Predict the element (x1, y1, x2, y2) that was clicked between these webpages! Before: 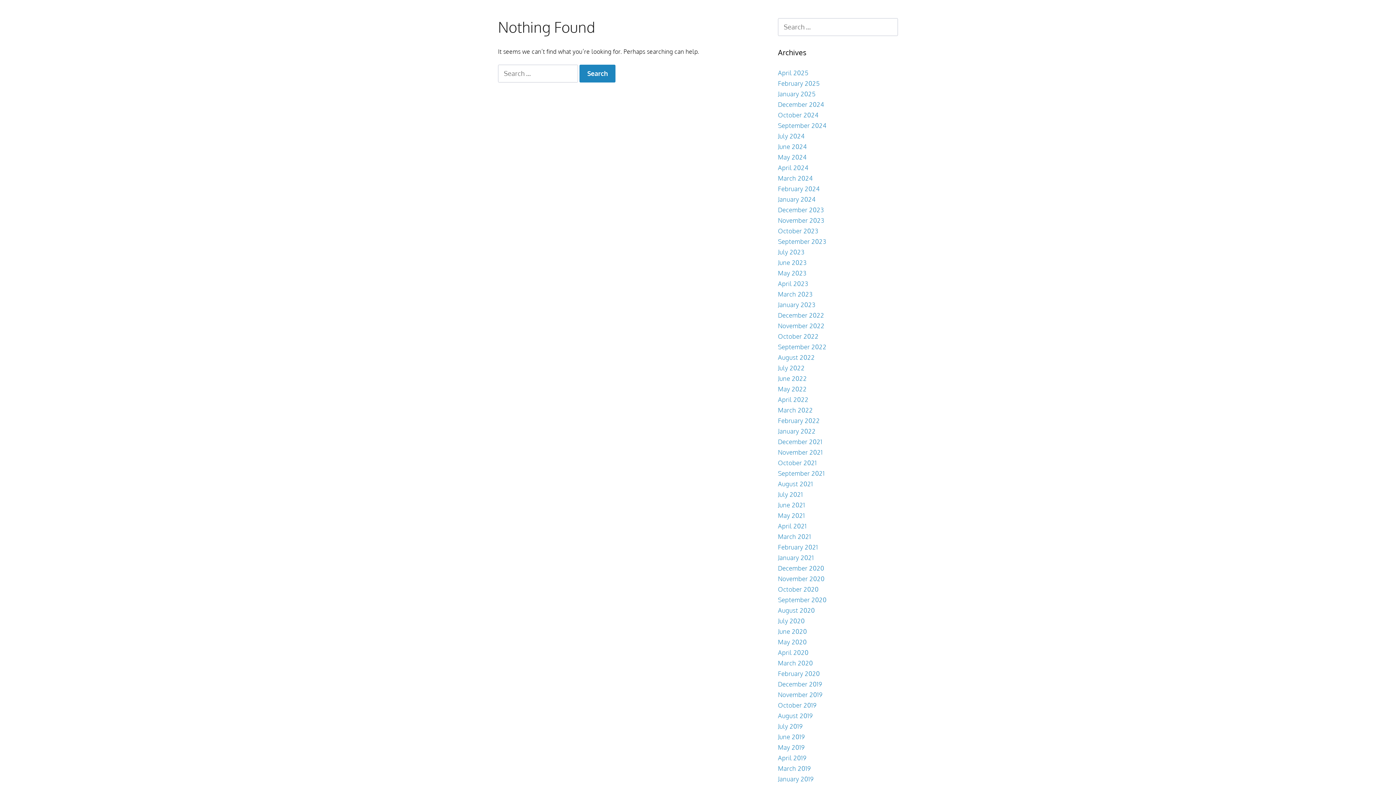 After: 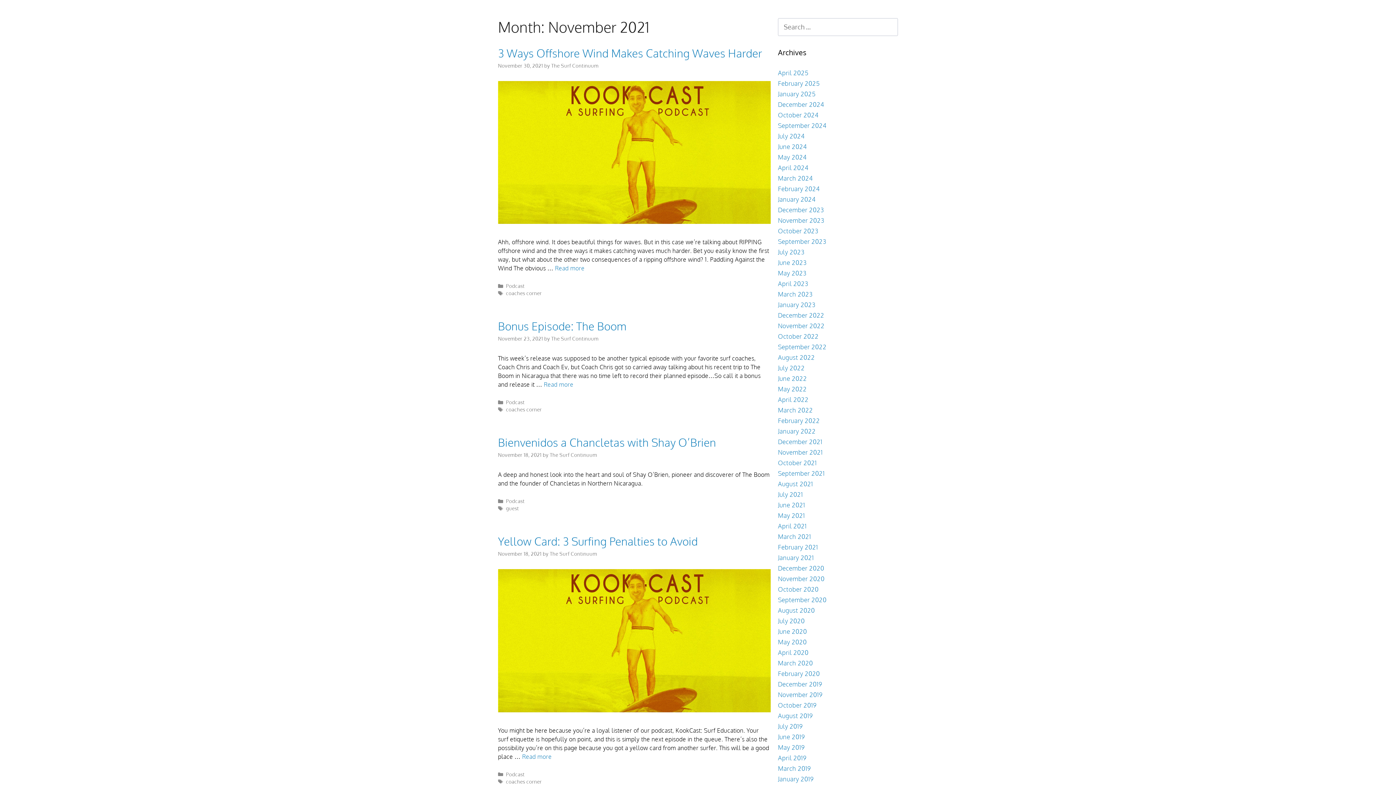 Action: label: November 2021 bbox: (778, 448, 822, 456)